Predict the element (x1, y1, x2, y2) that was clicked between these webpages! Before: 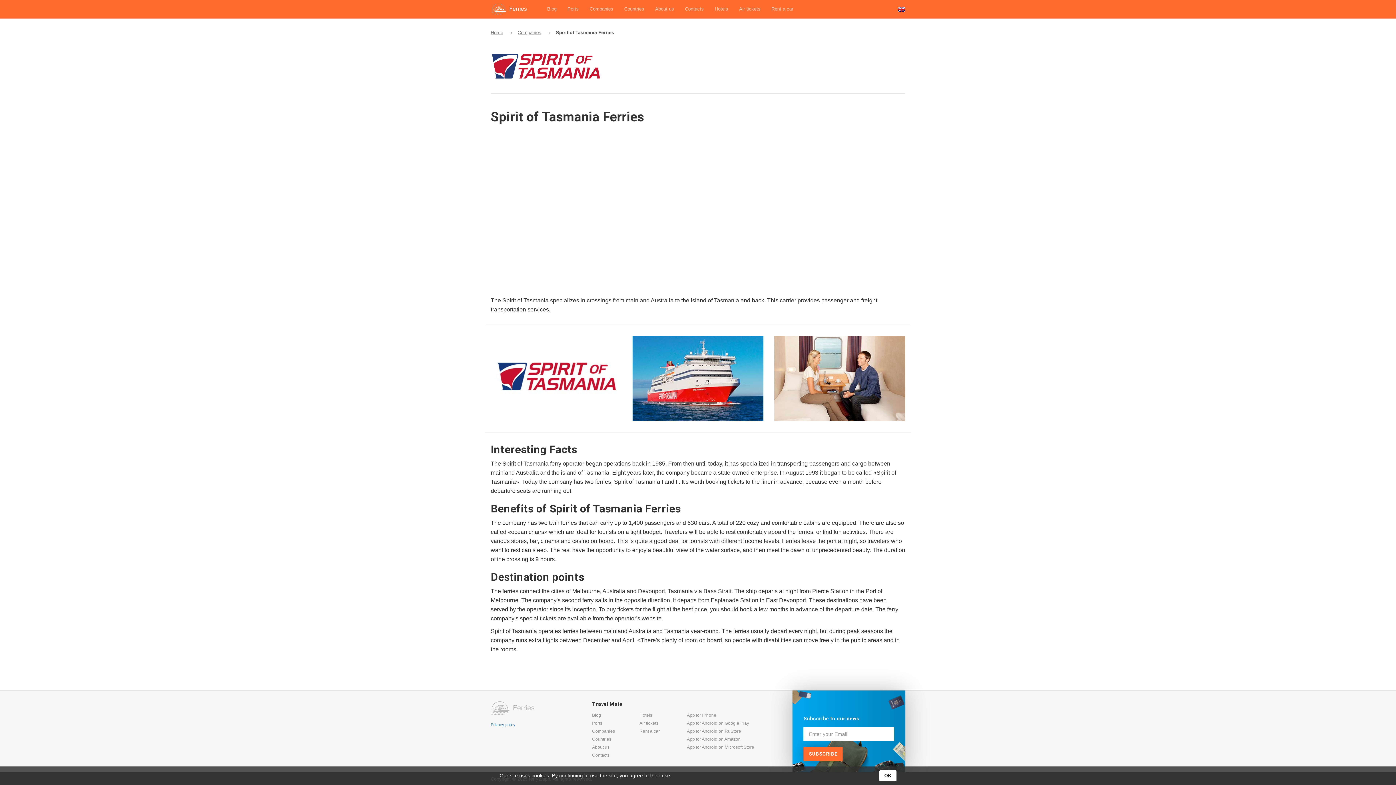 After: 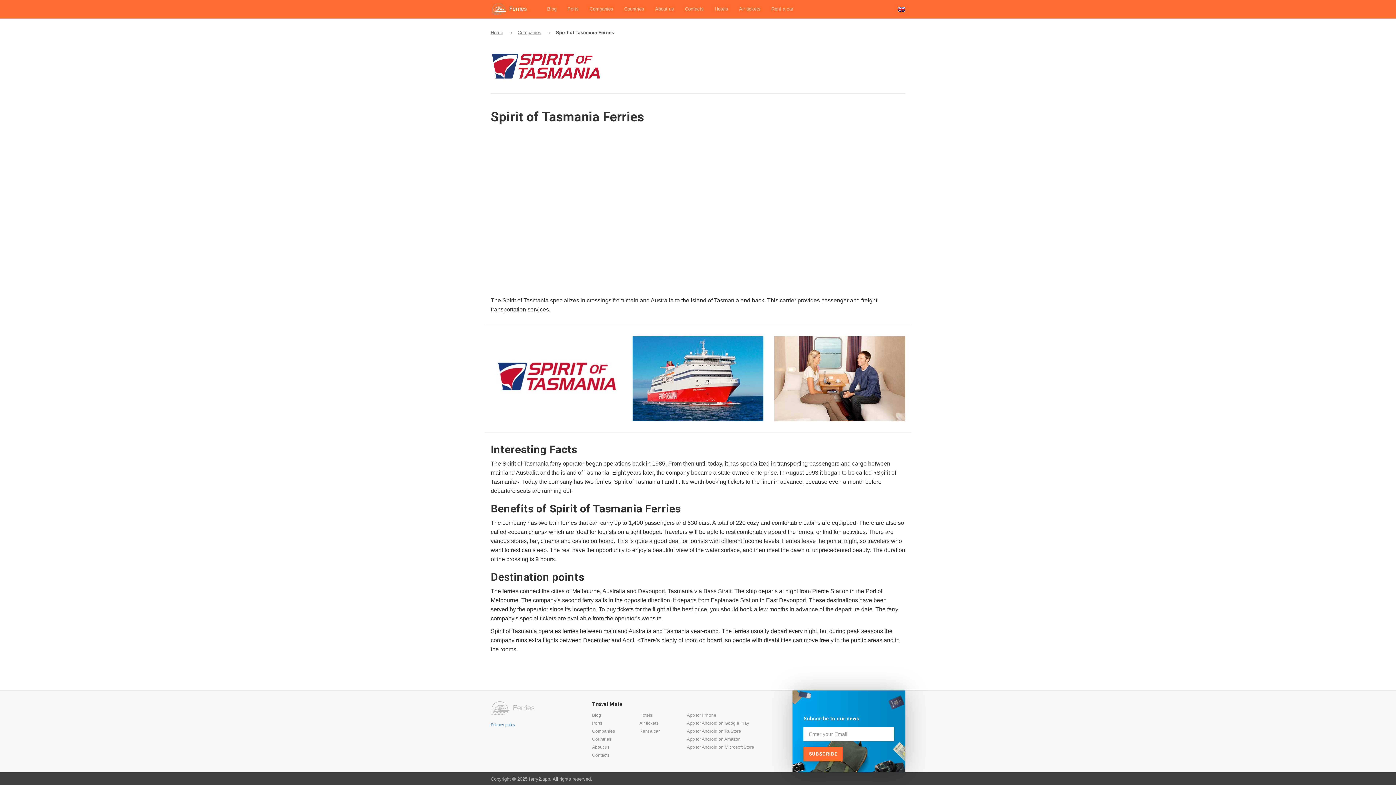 Action: label: OK bbox: (879, 770, 896, 781)